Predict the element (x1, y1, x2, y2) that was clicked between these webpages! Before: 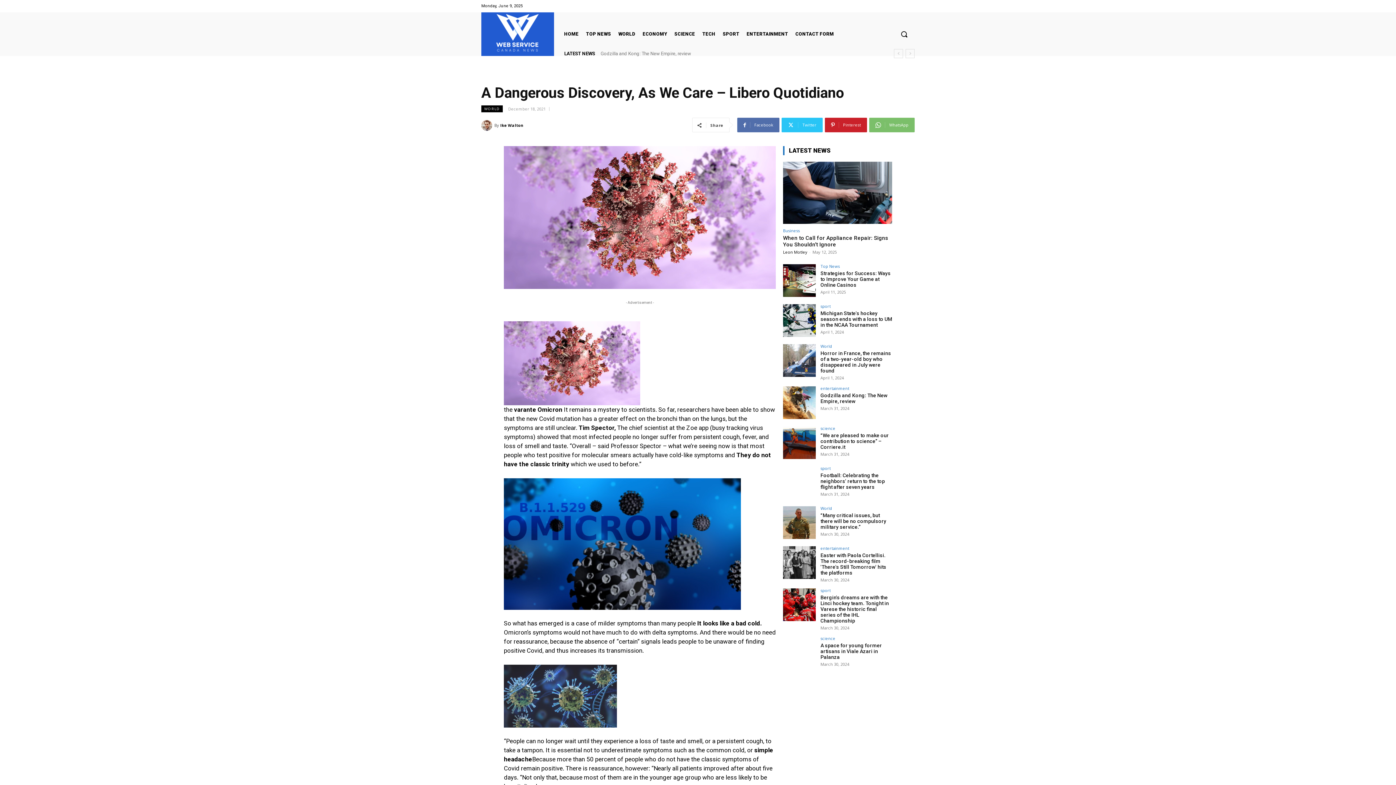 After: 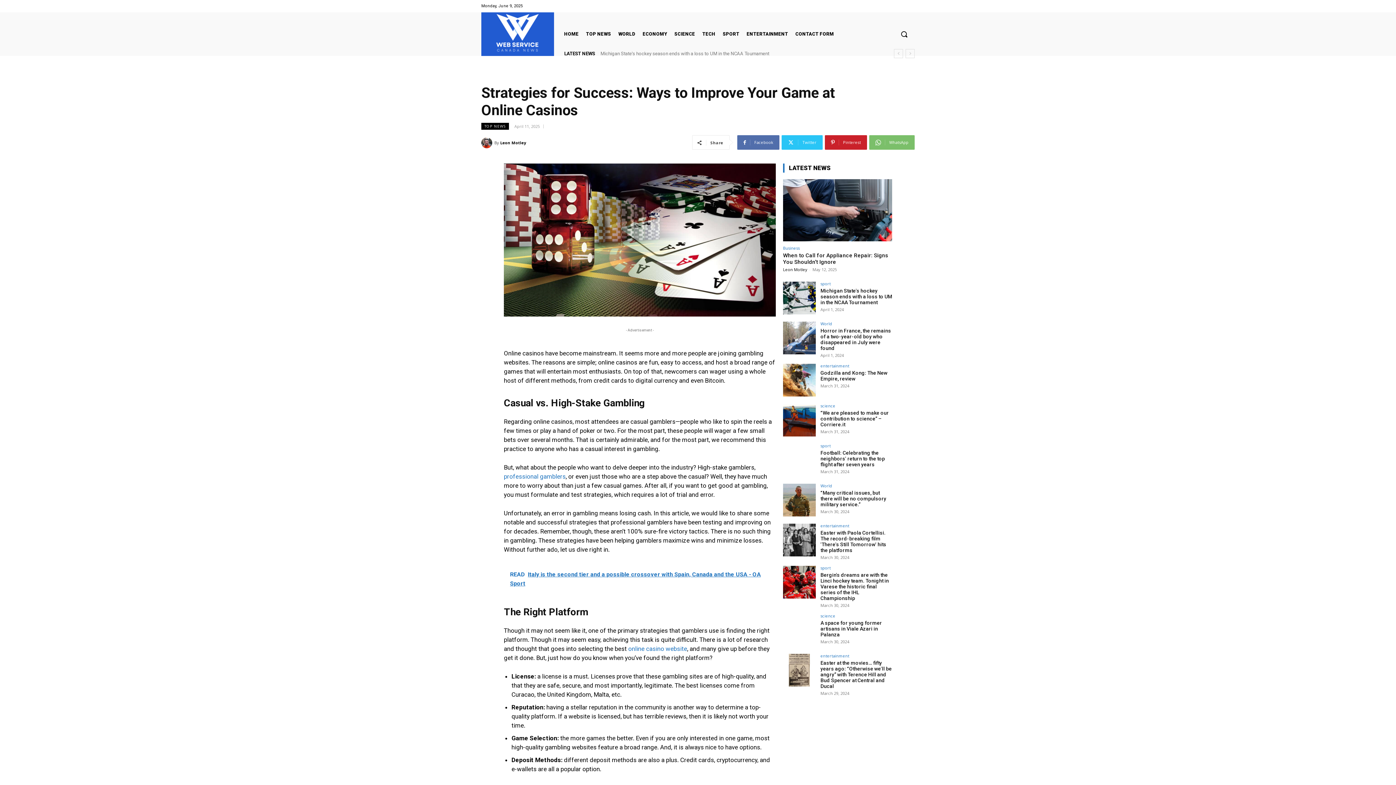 Action: bbox: (783, 264, 816, 297)